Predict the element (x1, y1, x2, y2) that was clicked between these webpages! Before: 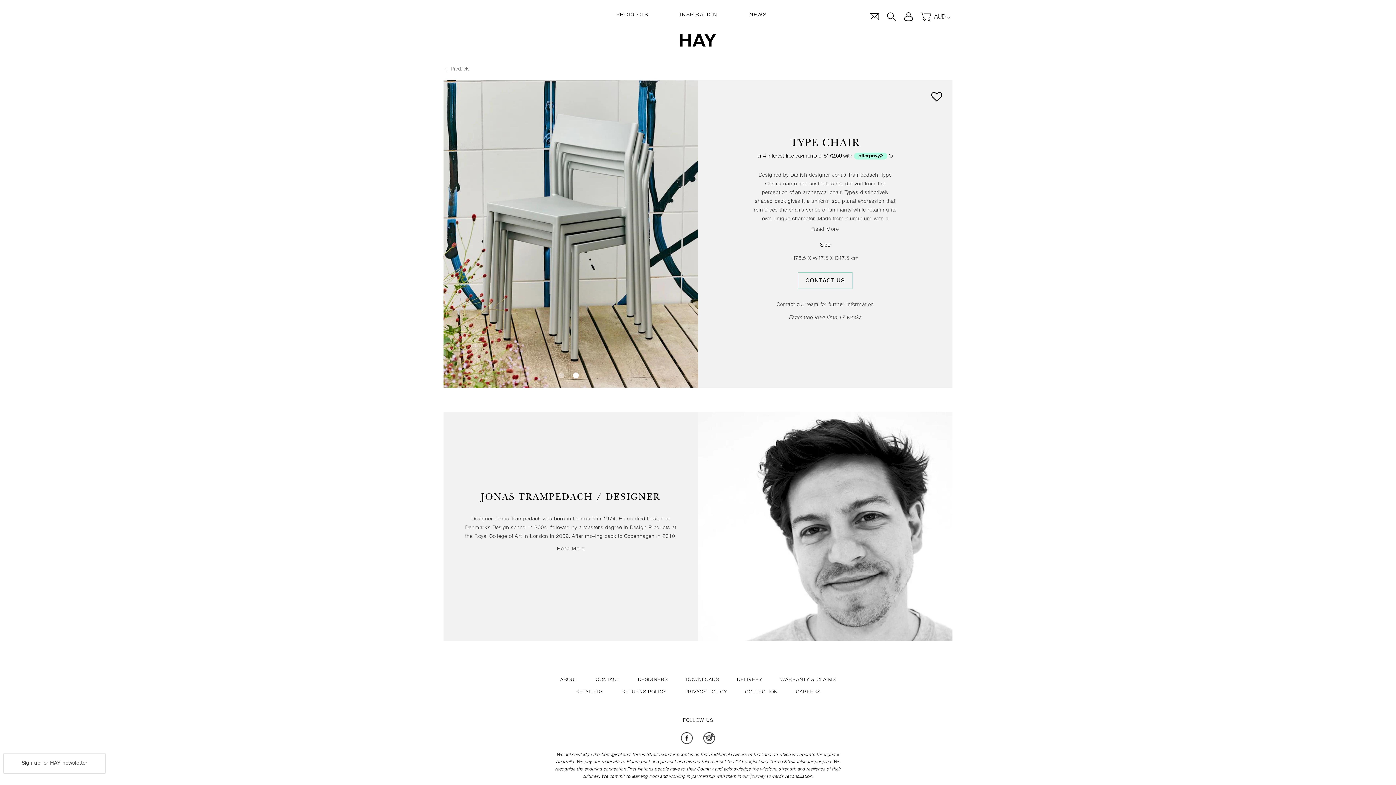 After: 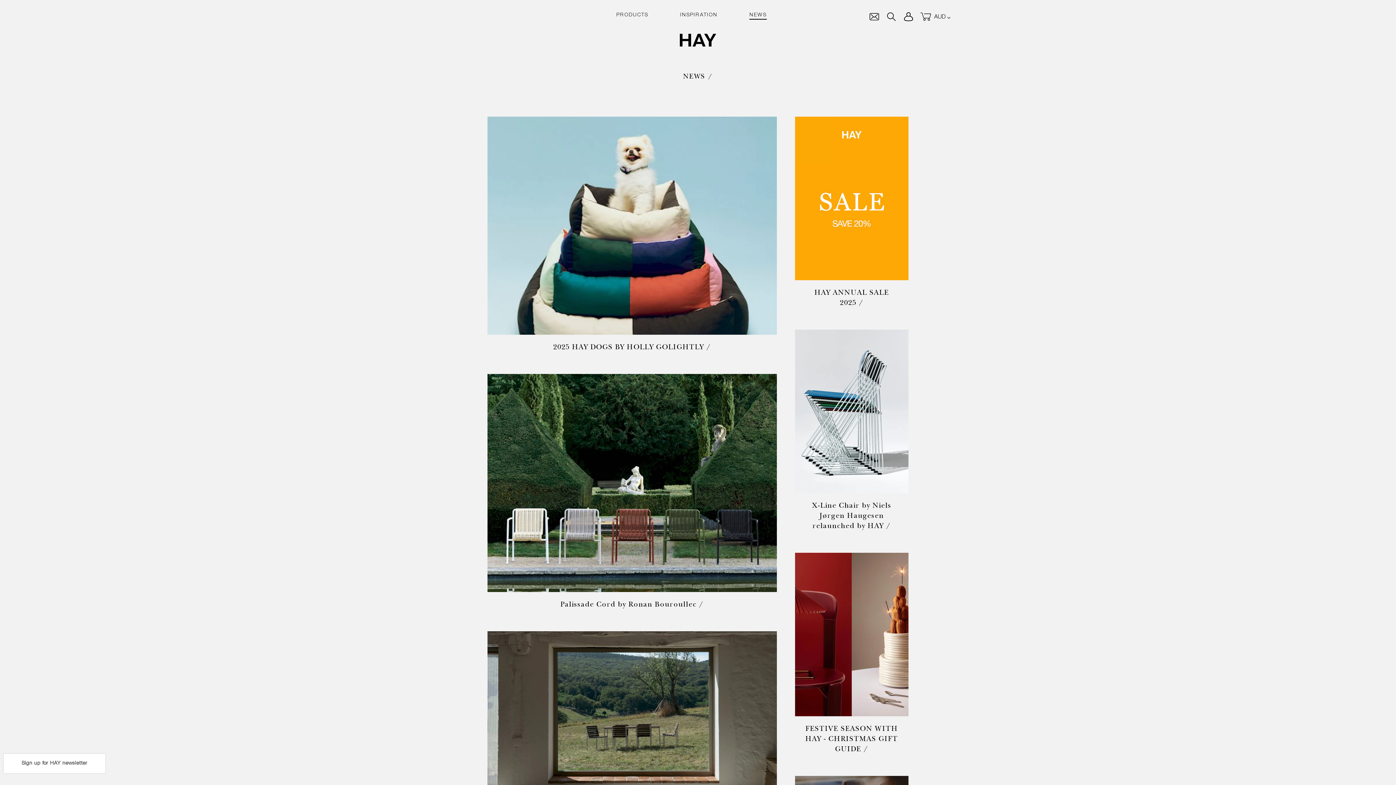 Action: bbox: (749, 11, 766, 19) label: NEWS